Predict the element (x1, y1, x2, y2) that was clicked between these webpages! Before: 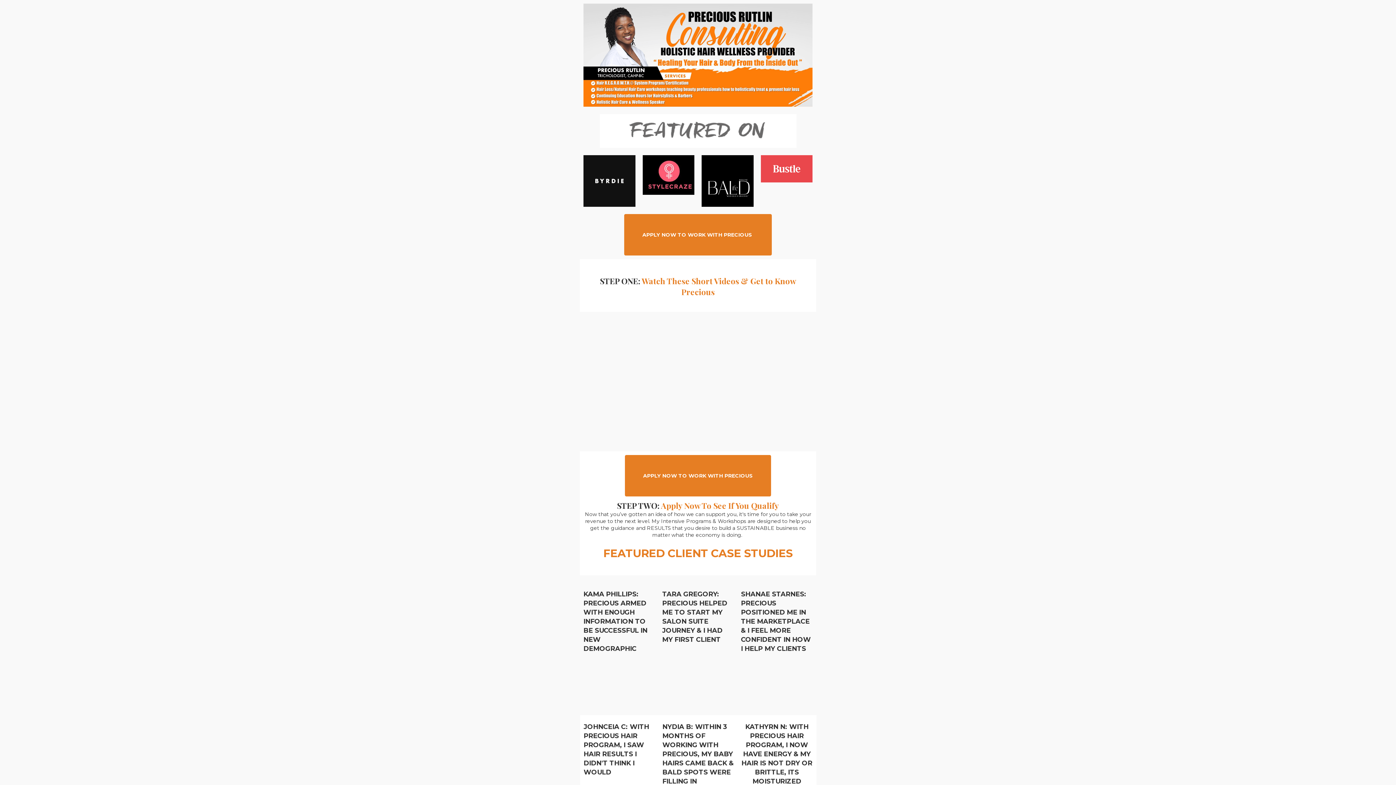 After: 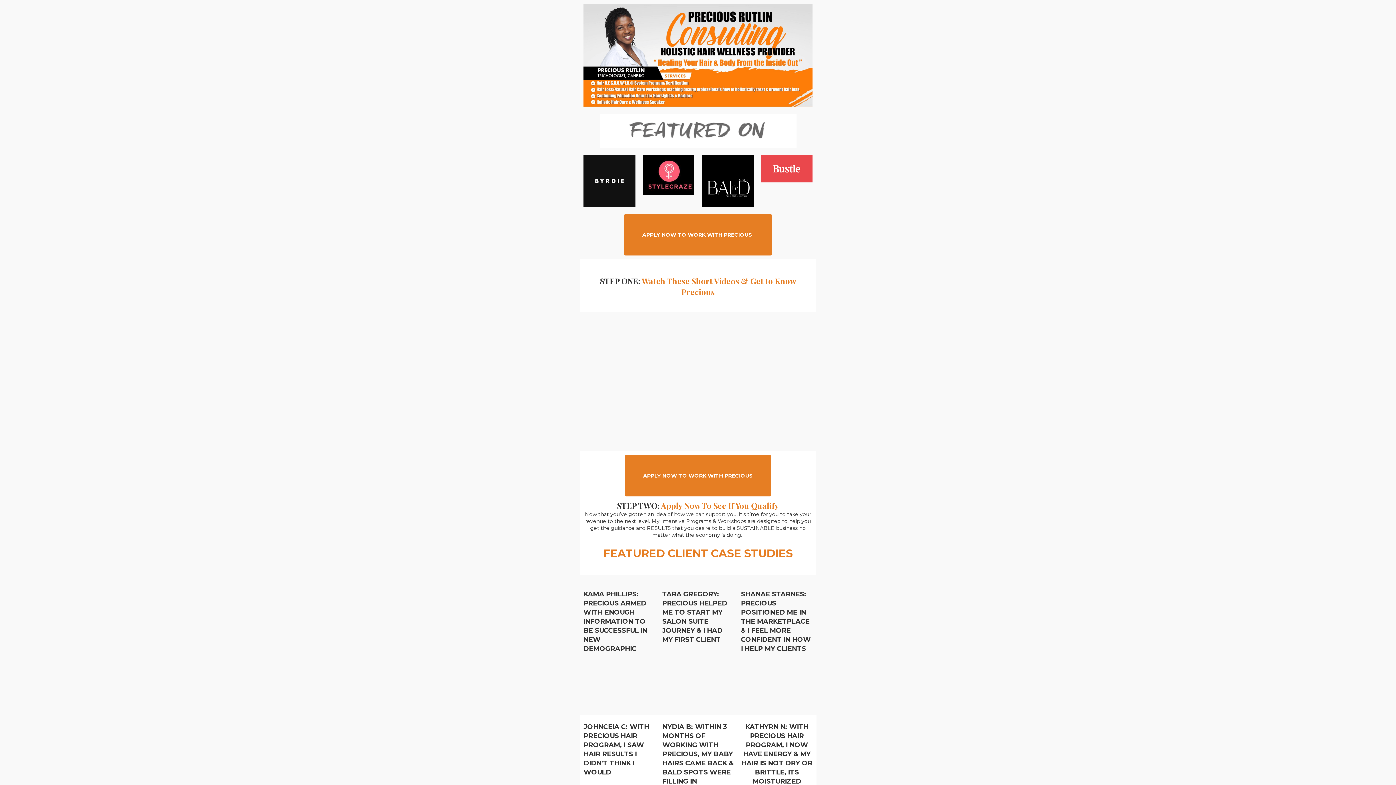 Action: label: APPLY NOW TO WORK WITH PRECIOUS bbox: (625, 455, 771, 496)